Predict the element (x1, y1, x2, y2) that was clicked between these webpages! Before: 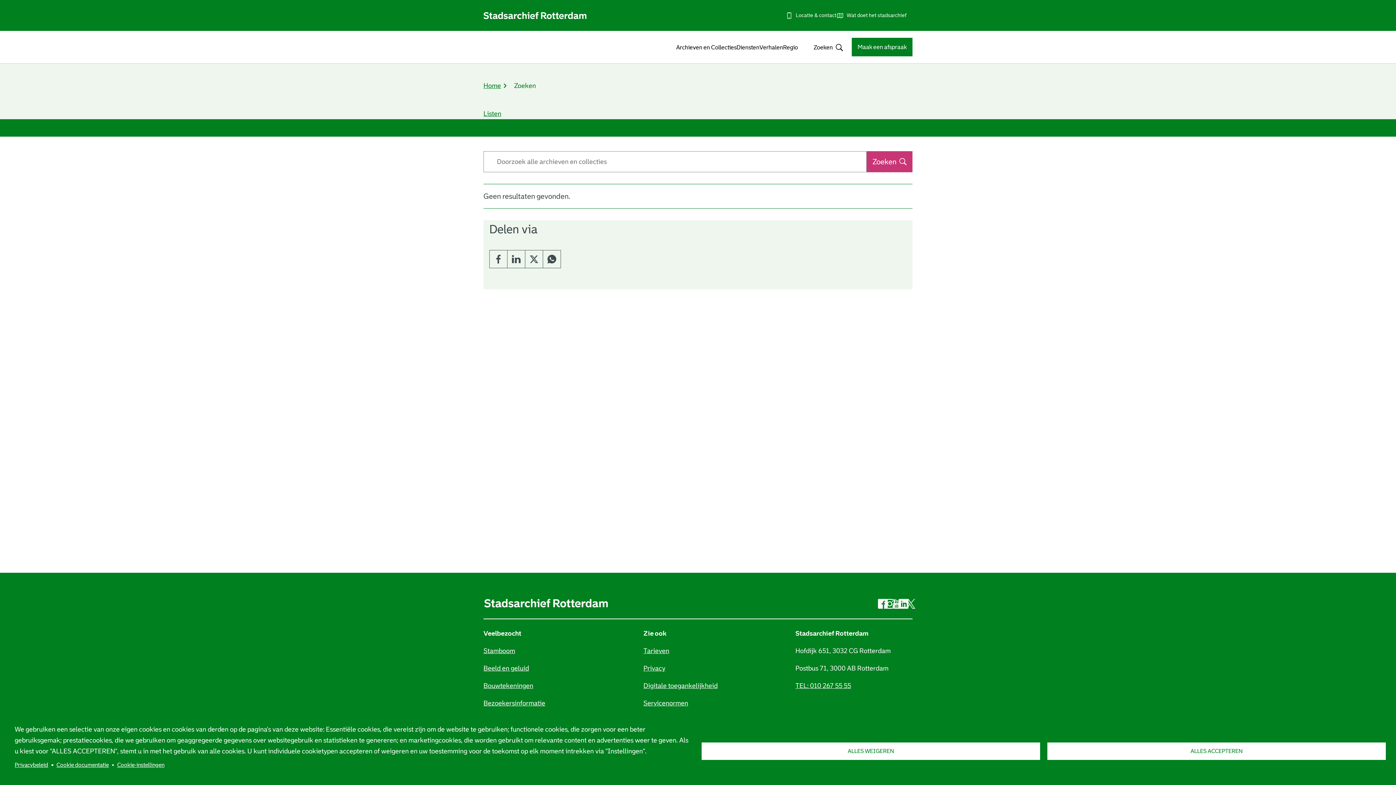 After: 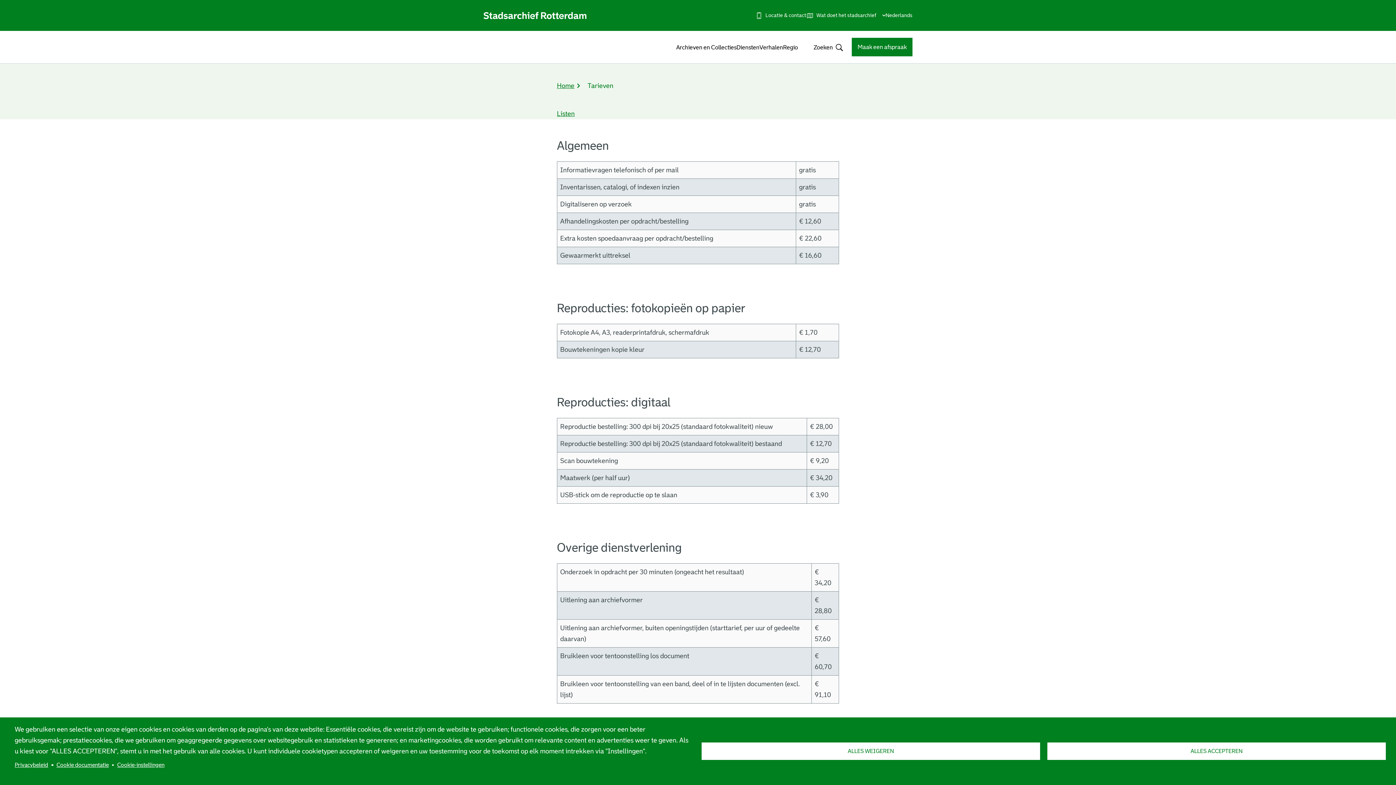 Action: label: Tarieven bbox: (643, 647, 669, 654)